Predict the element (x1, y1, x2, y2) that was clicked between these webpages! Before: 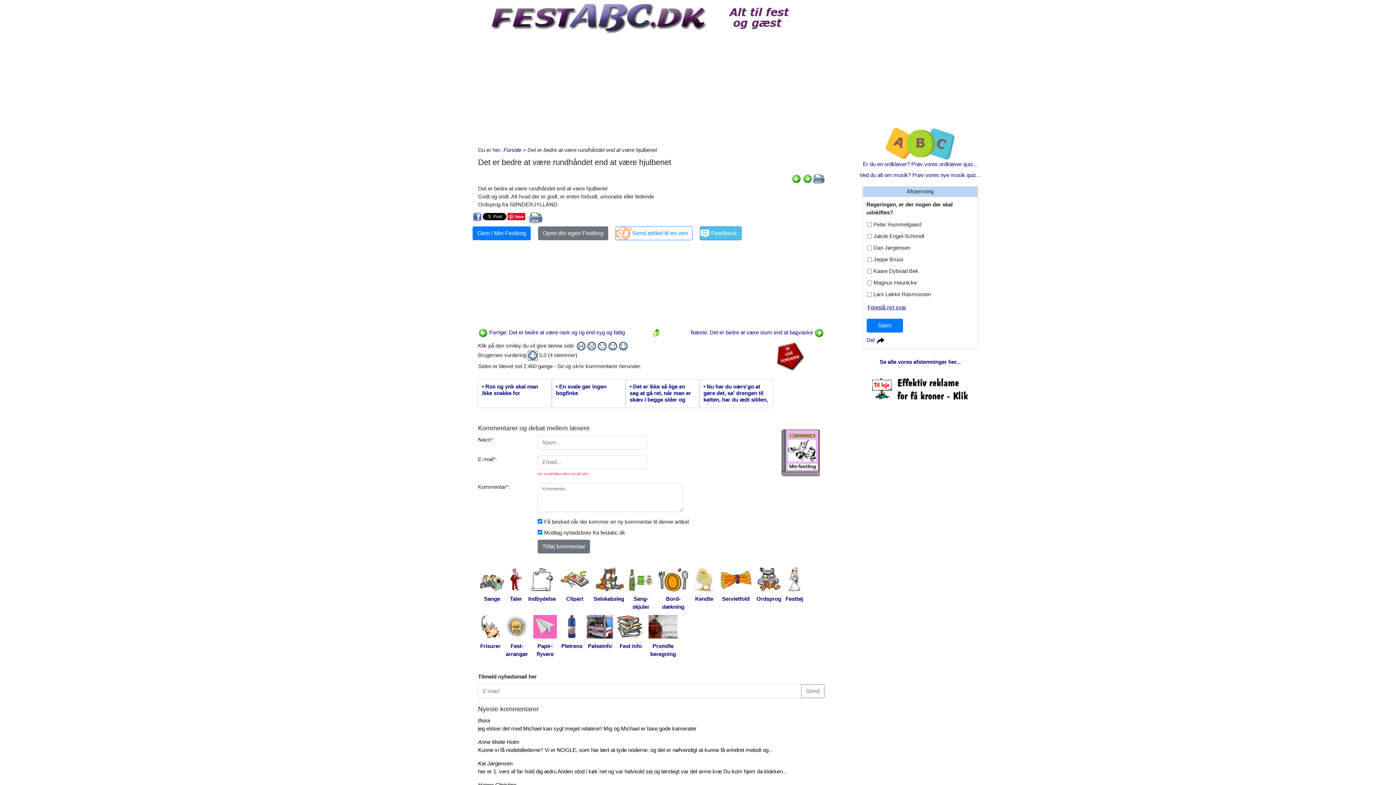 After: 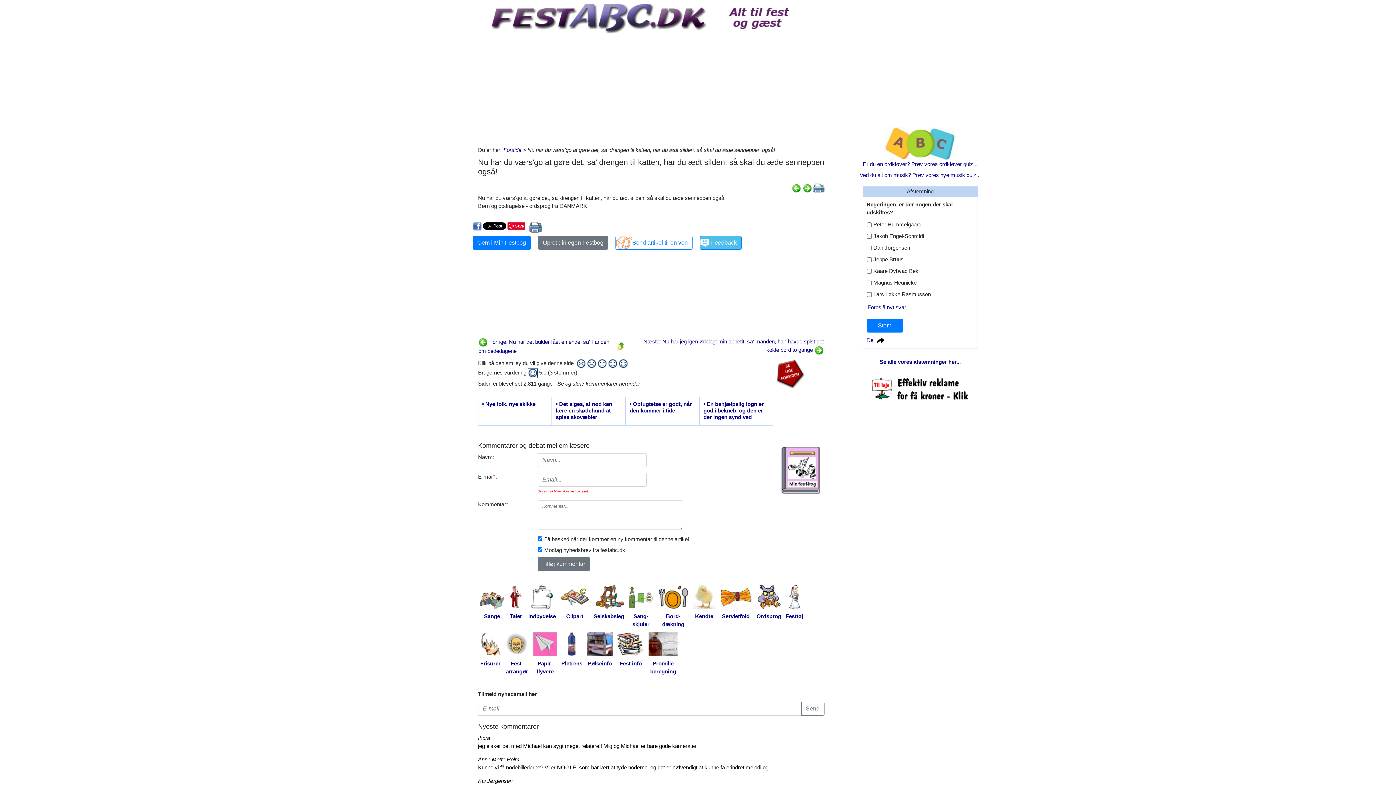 Action: label: • Nu har du værs'go at gøre det, sa' drengen til katten, har du ædt silden, så skal du æde senneppen også! bbox: (703, 383, 769, 404)